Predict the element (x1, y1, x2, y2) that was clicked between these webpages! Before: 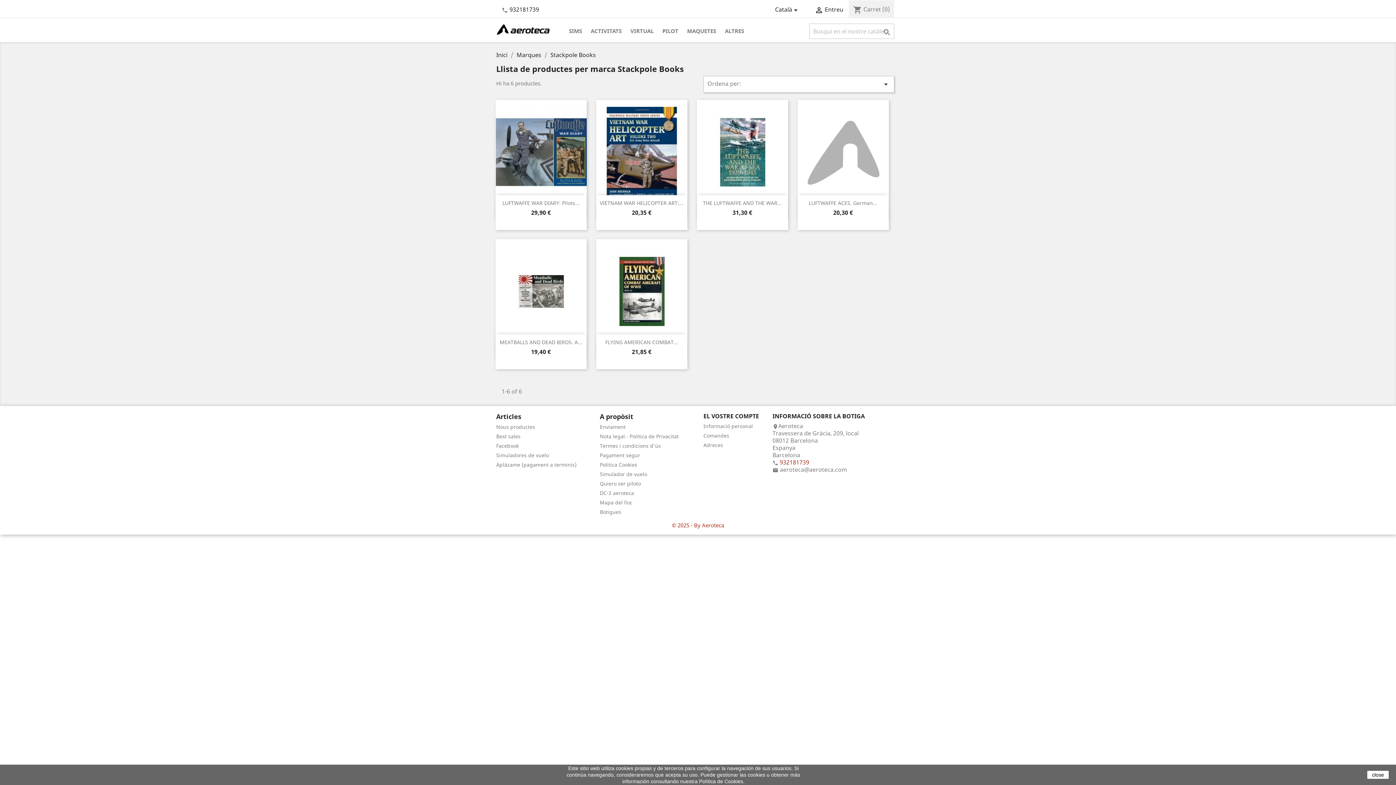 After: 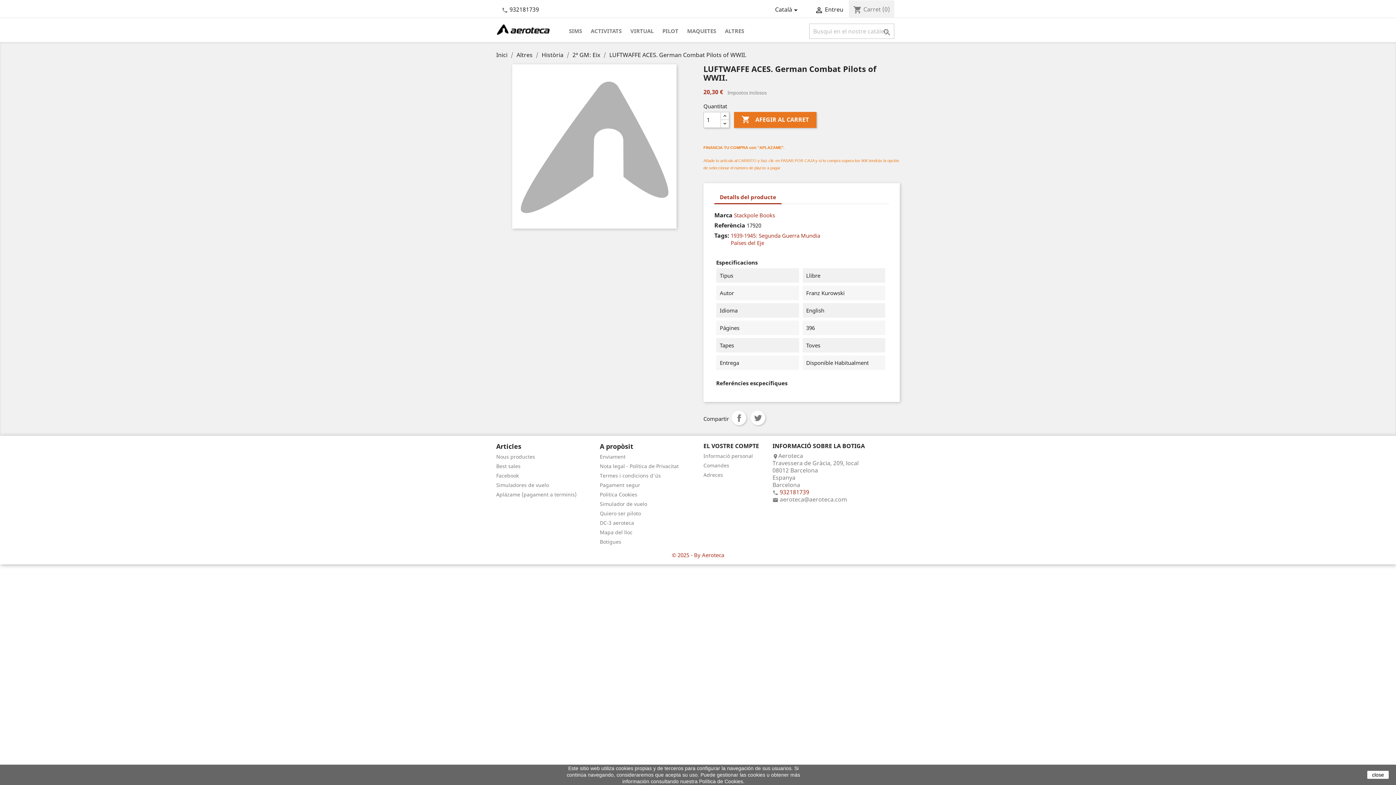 Action: bbox: (797, 100, 889, 204)